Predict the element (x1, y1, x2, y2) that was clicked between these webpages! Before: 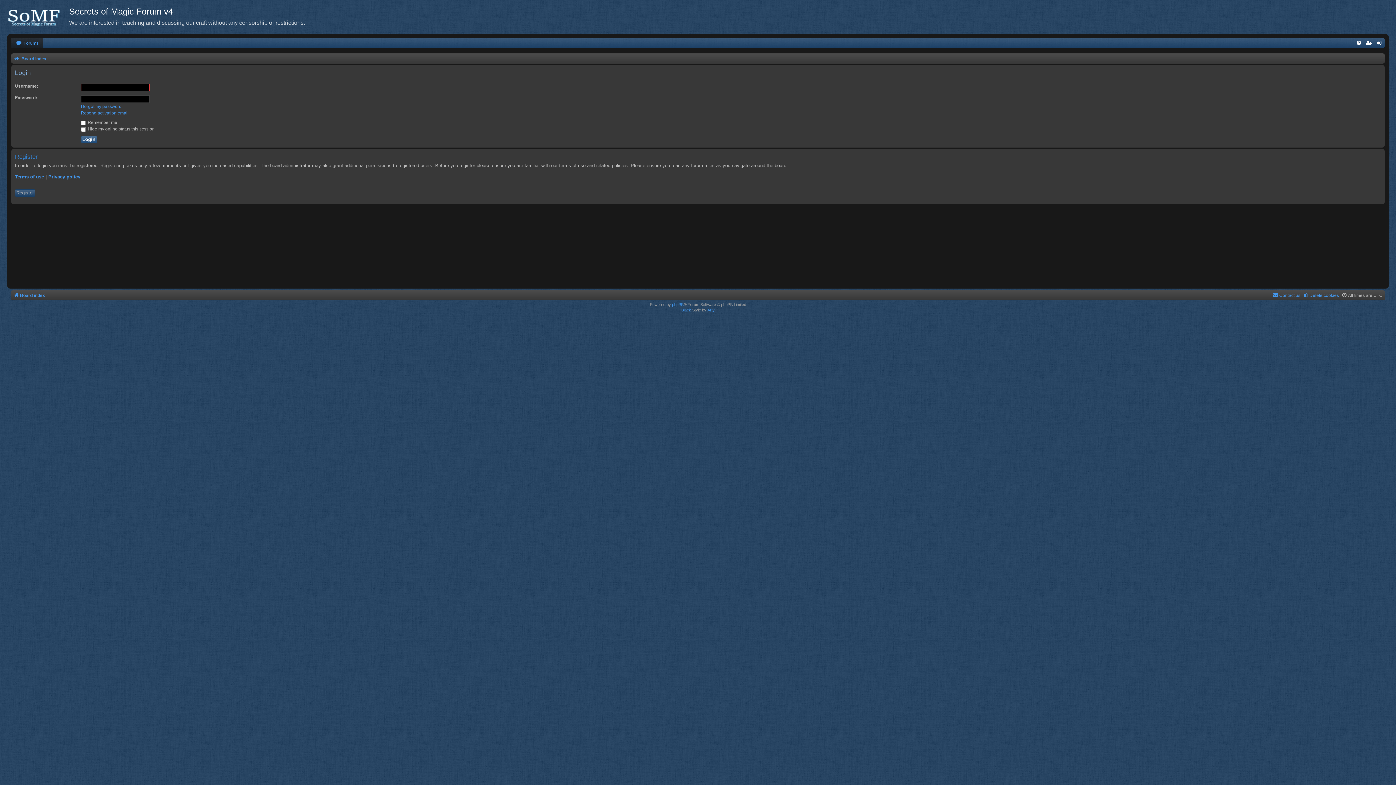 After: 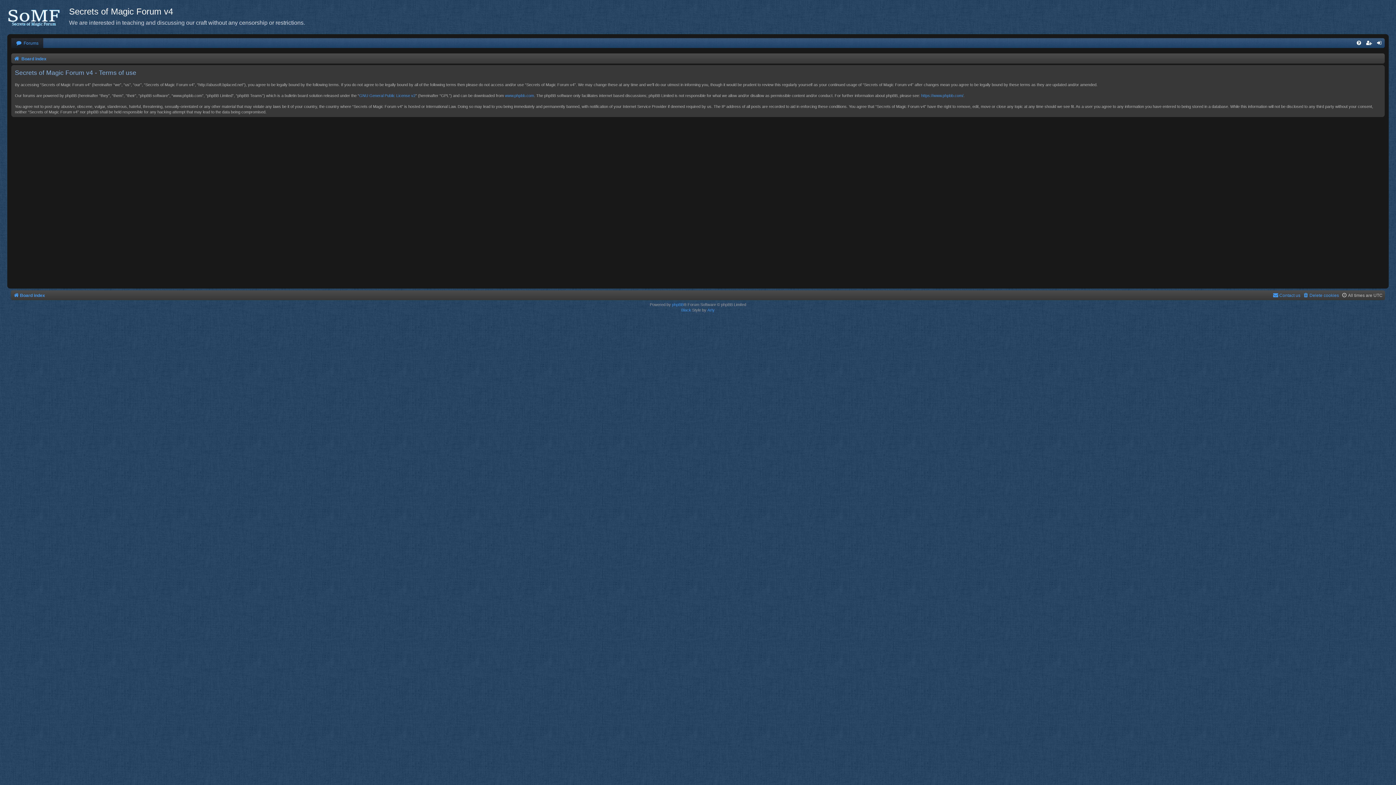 Action: bbox: (14, 173, 44, 180) label: Terms of use